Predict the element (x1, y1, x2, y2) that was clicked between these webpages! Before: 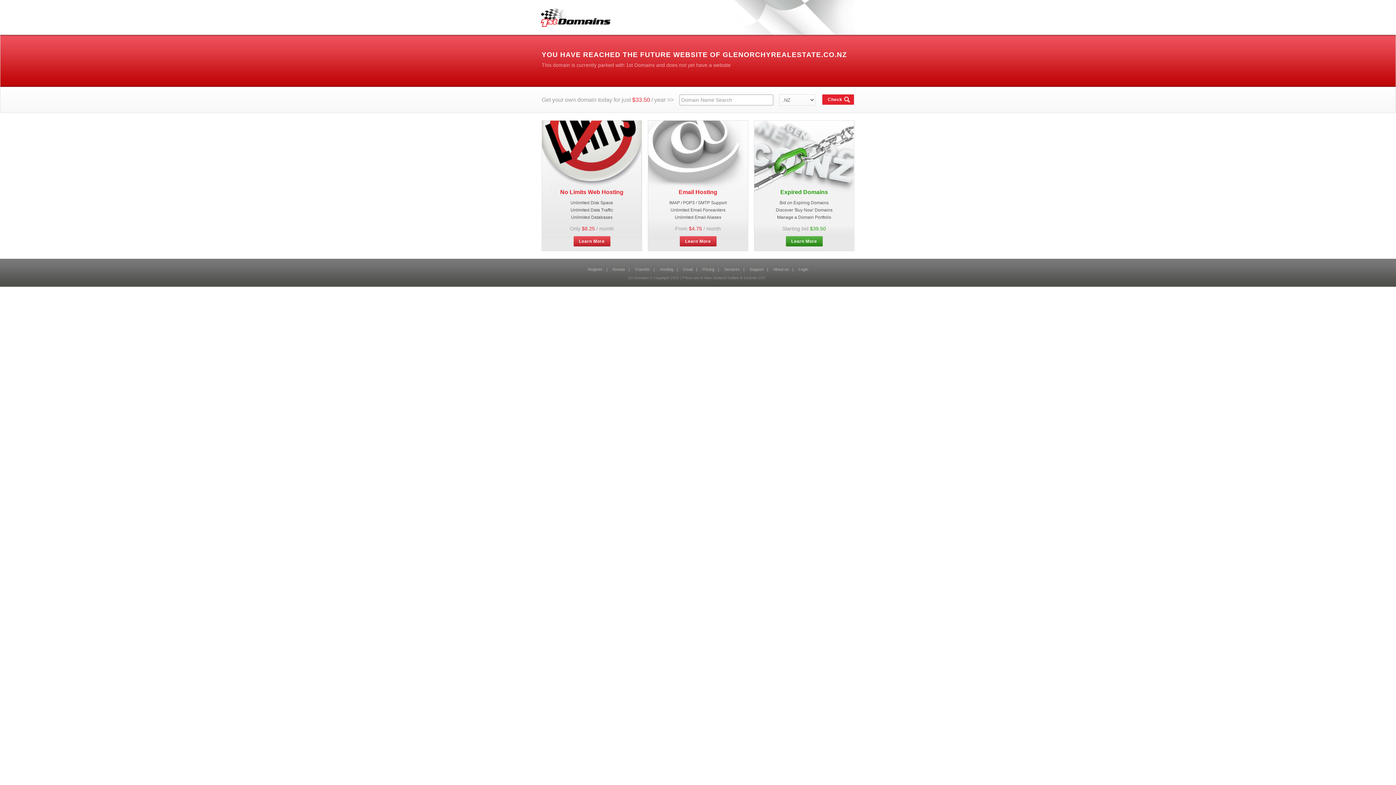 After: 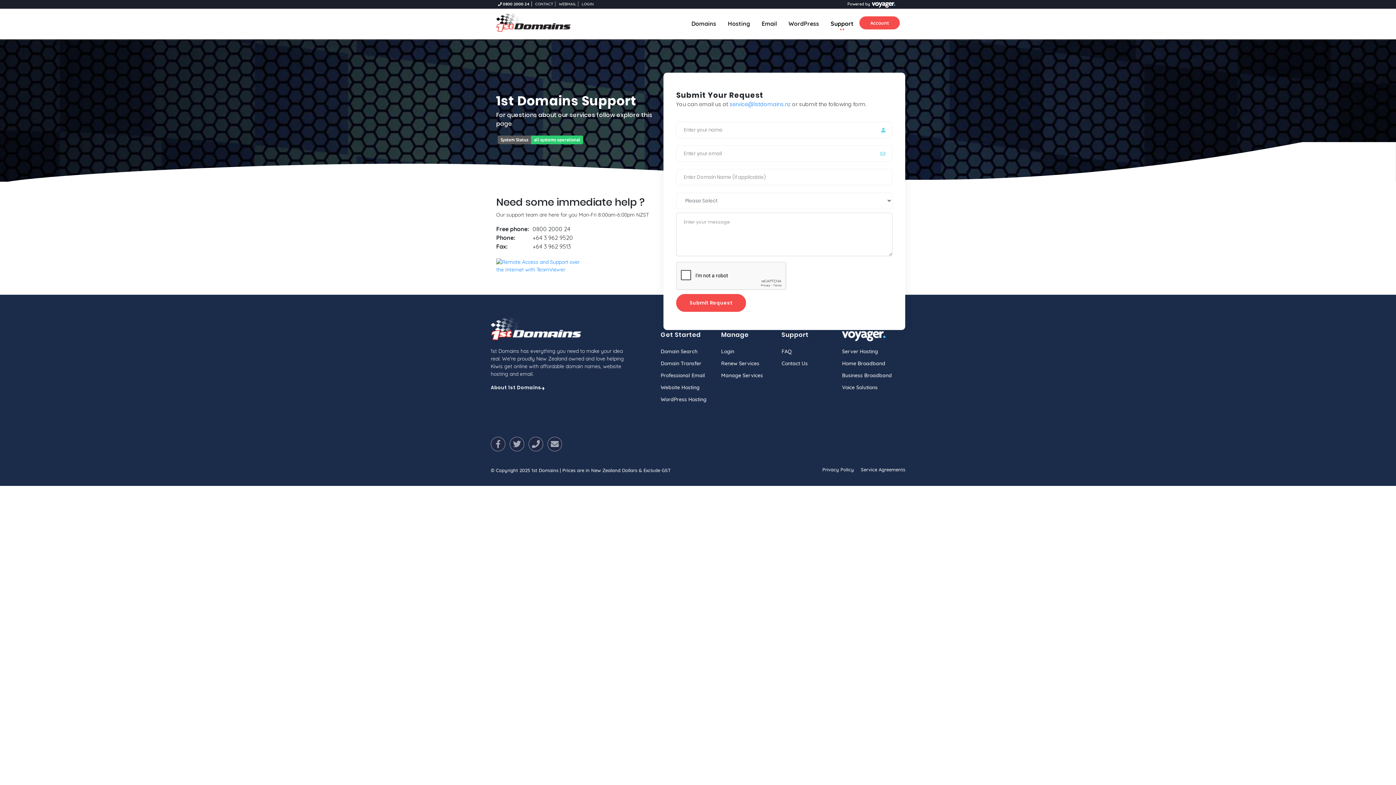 Action: label: Support bbox: (749, 267, 763, 271)